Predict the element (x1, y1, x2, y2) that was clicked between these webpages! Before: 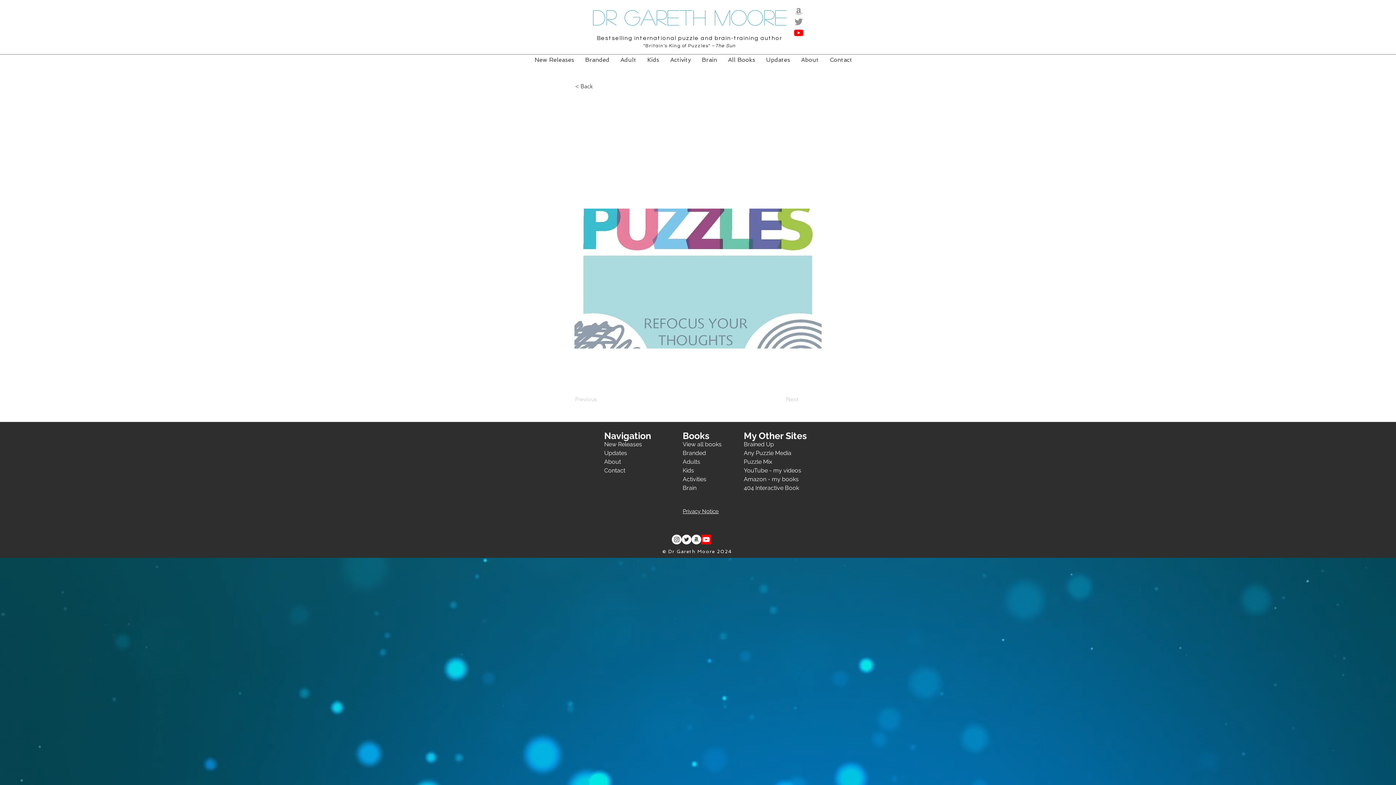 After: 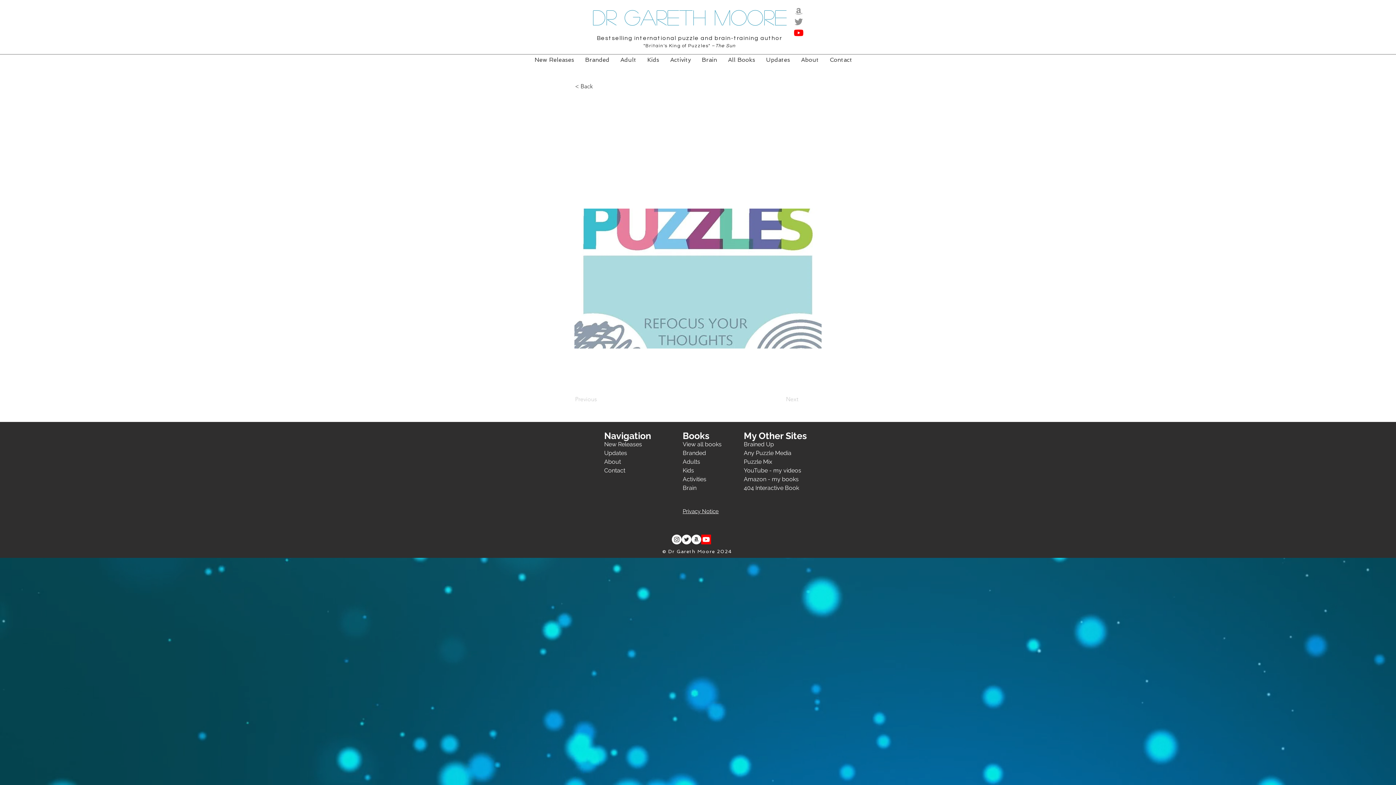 Action: label: Youtube   bbox: (701, 534, 711, 544)